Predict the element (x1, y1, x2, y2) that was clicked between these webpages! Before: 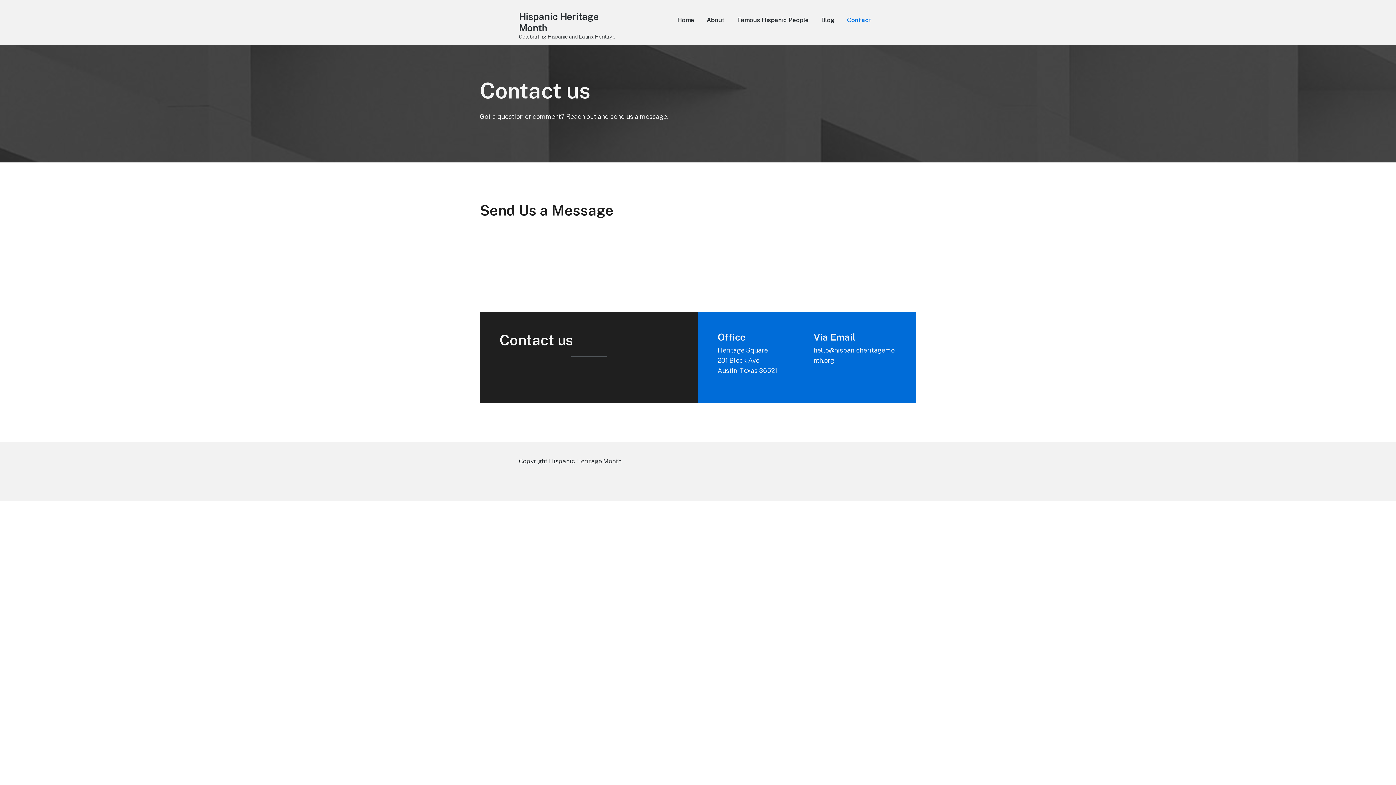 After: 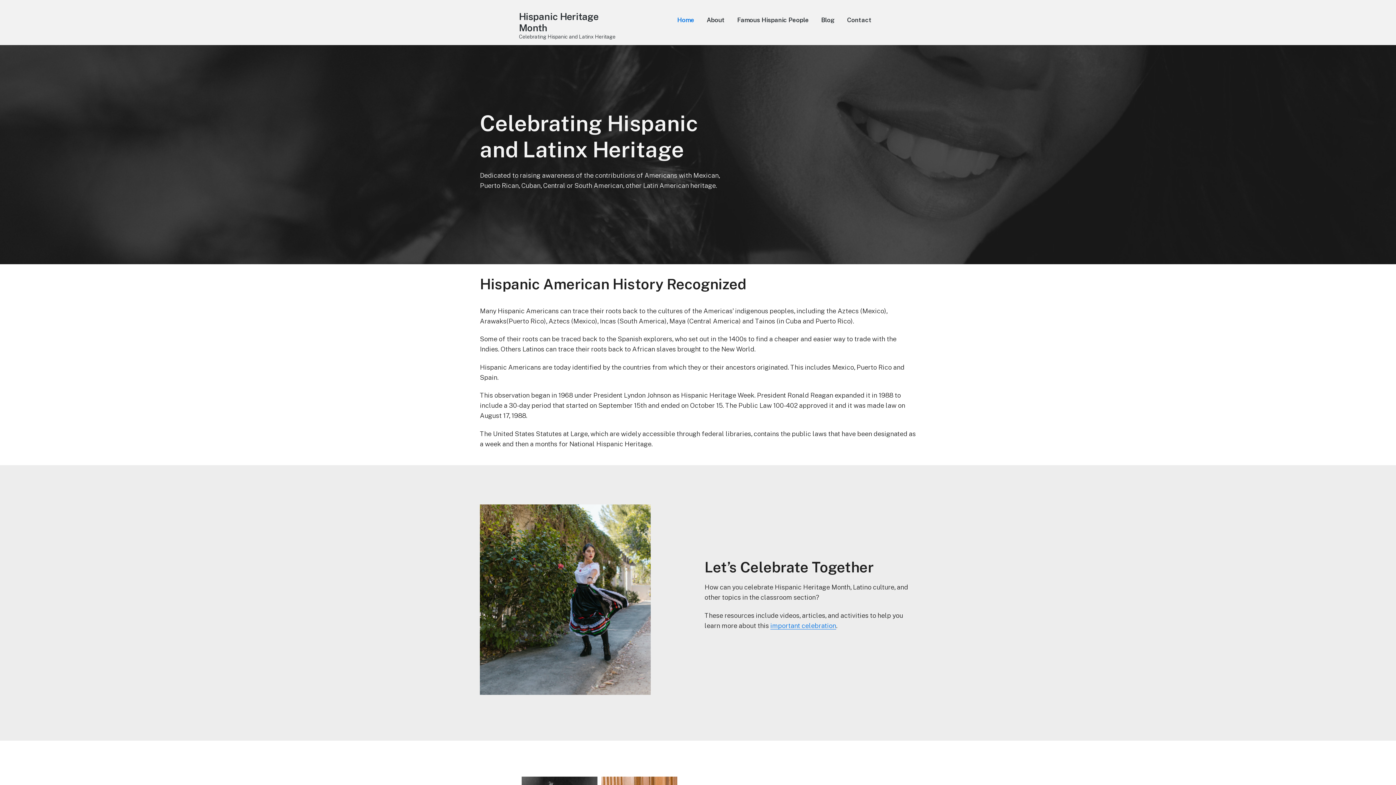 Action: label: Home bbox: (677, 13, 694, 26)